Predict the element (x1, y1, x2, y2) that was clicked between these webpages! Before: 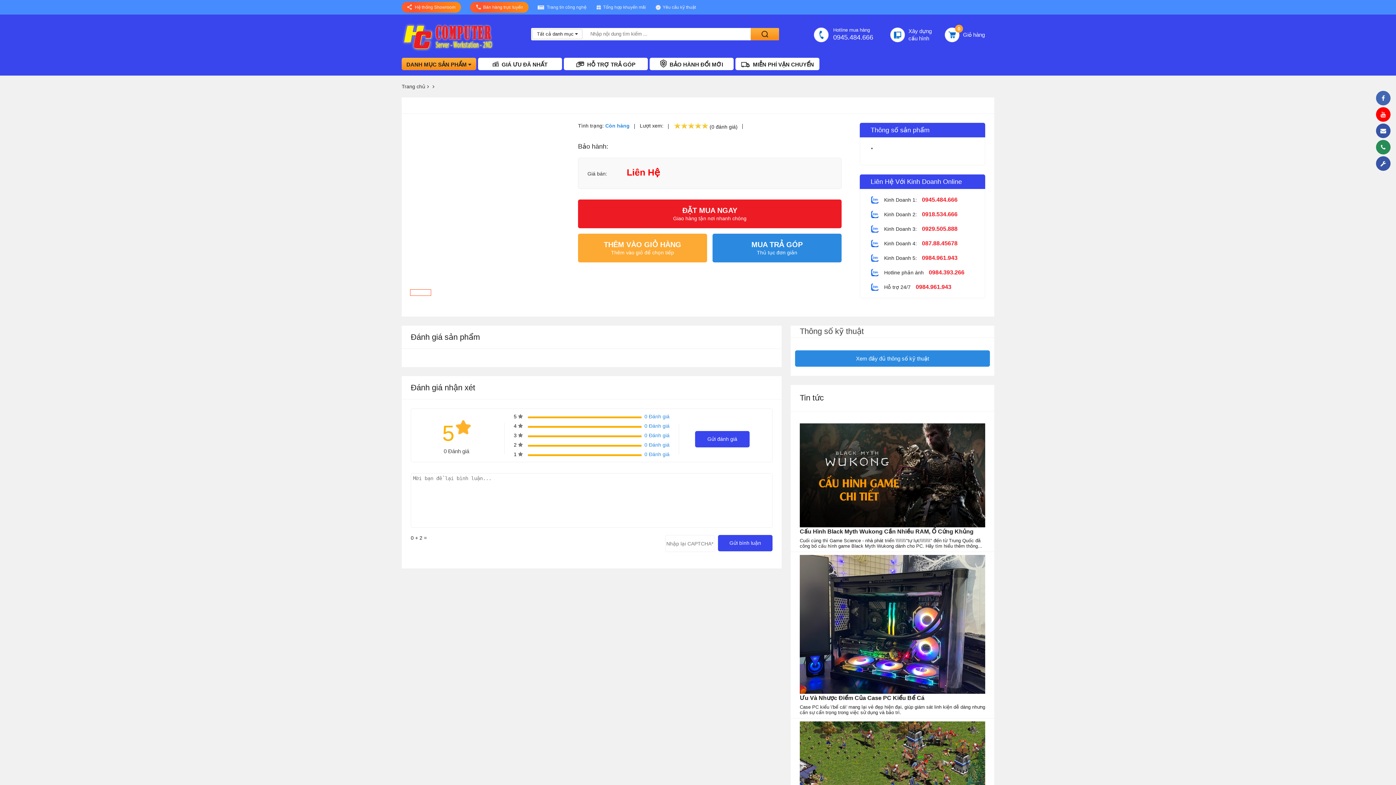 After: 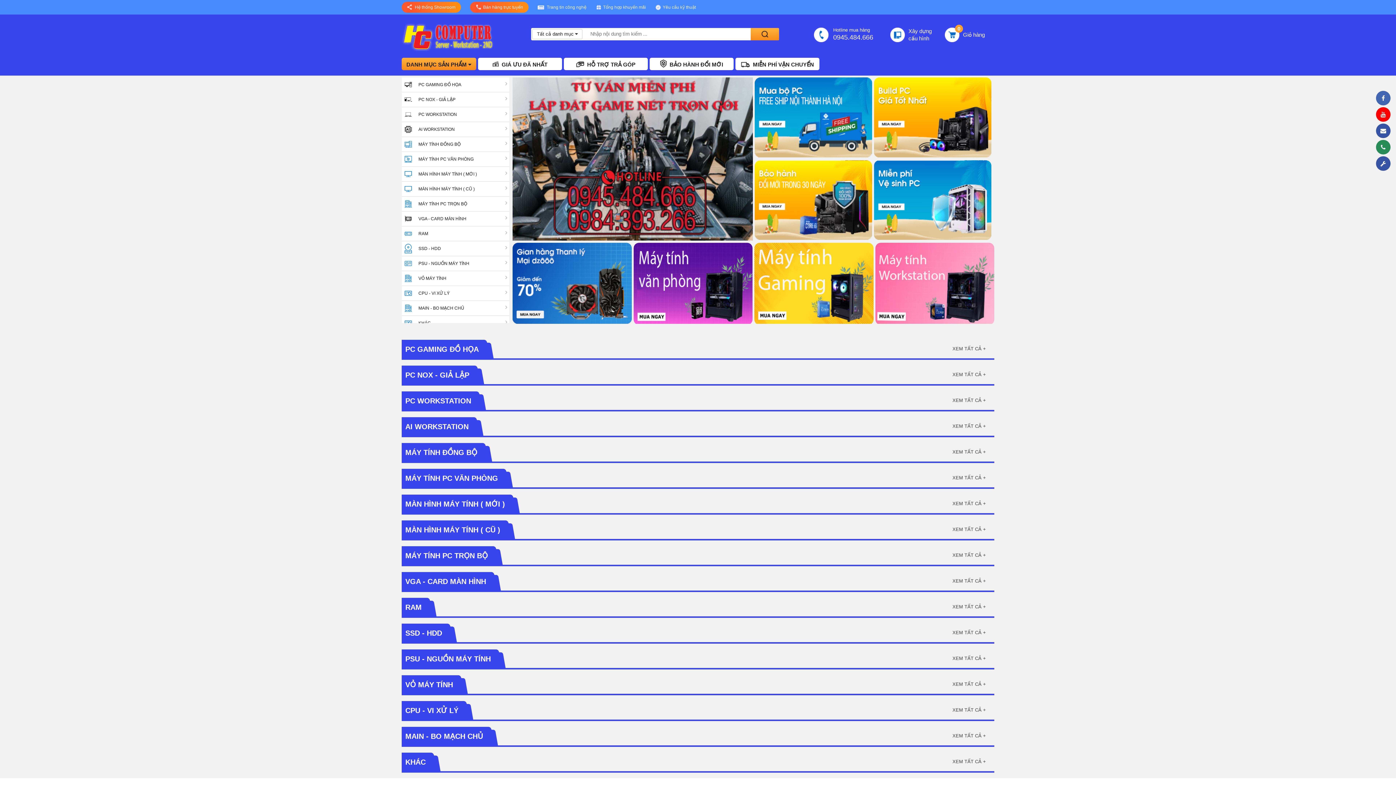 Action: bbox: (401, 23, 531, 52)